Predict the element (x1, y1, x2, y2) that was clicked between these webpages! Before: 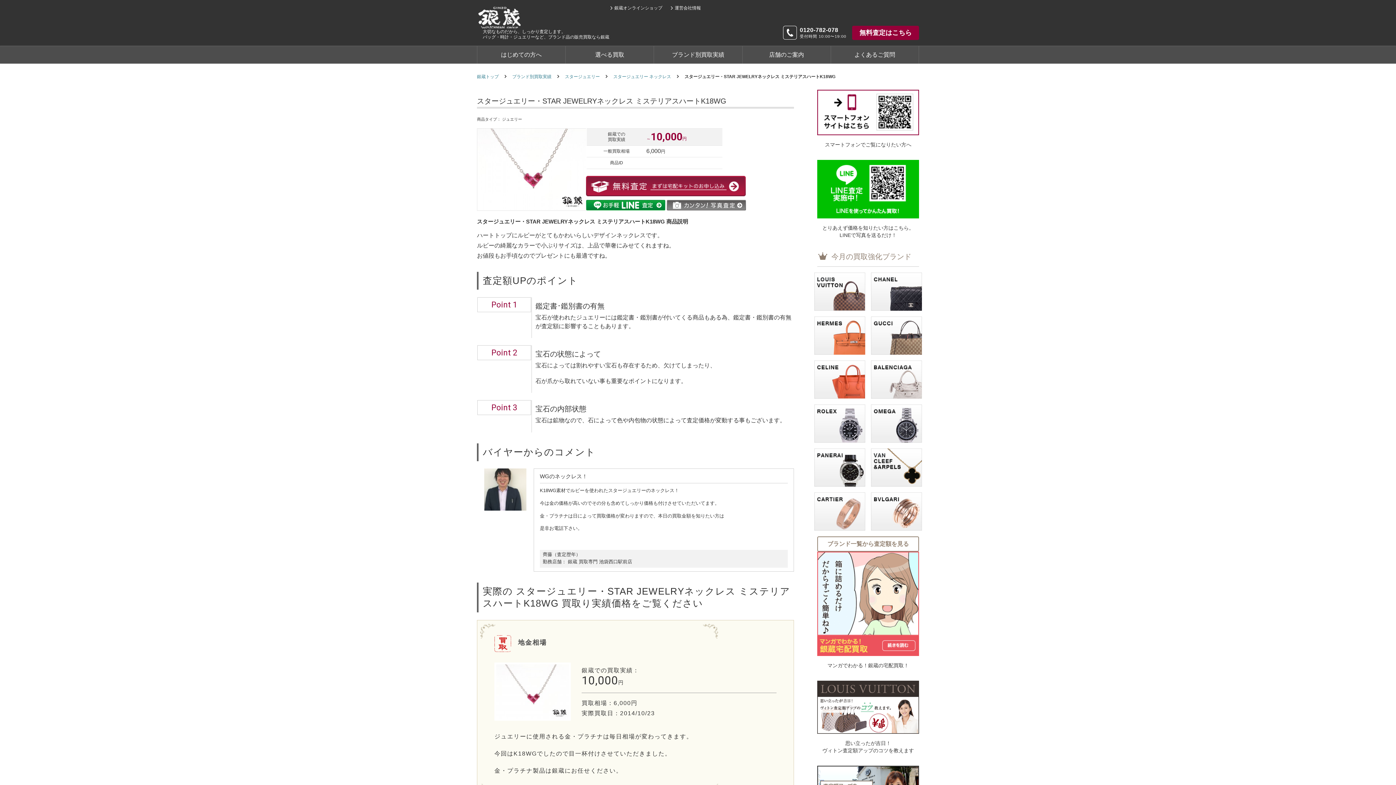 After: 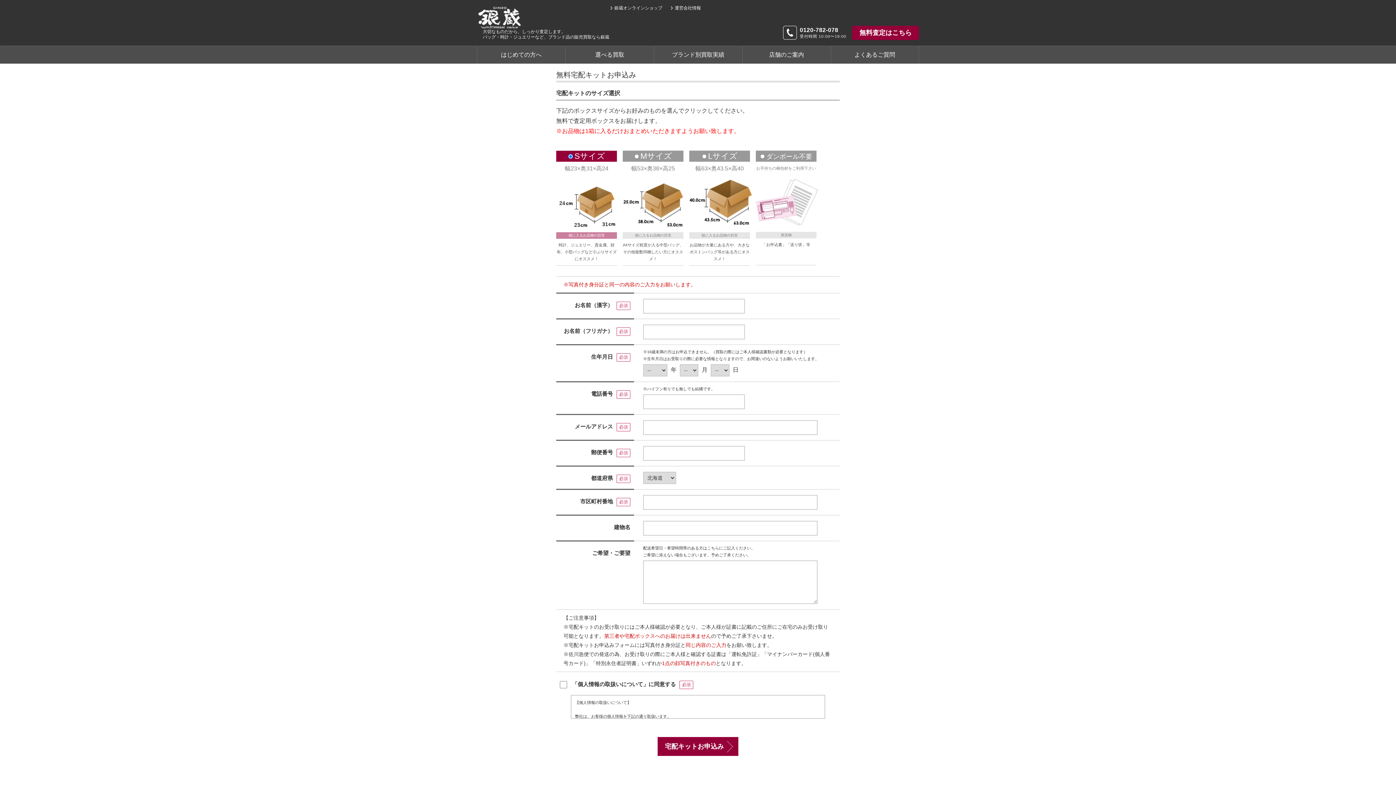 Action: bbox: (586, 184, 746, 190)